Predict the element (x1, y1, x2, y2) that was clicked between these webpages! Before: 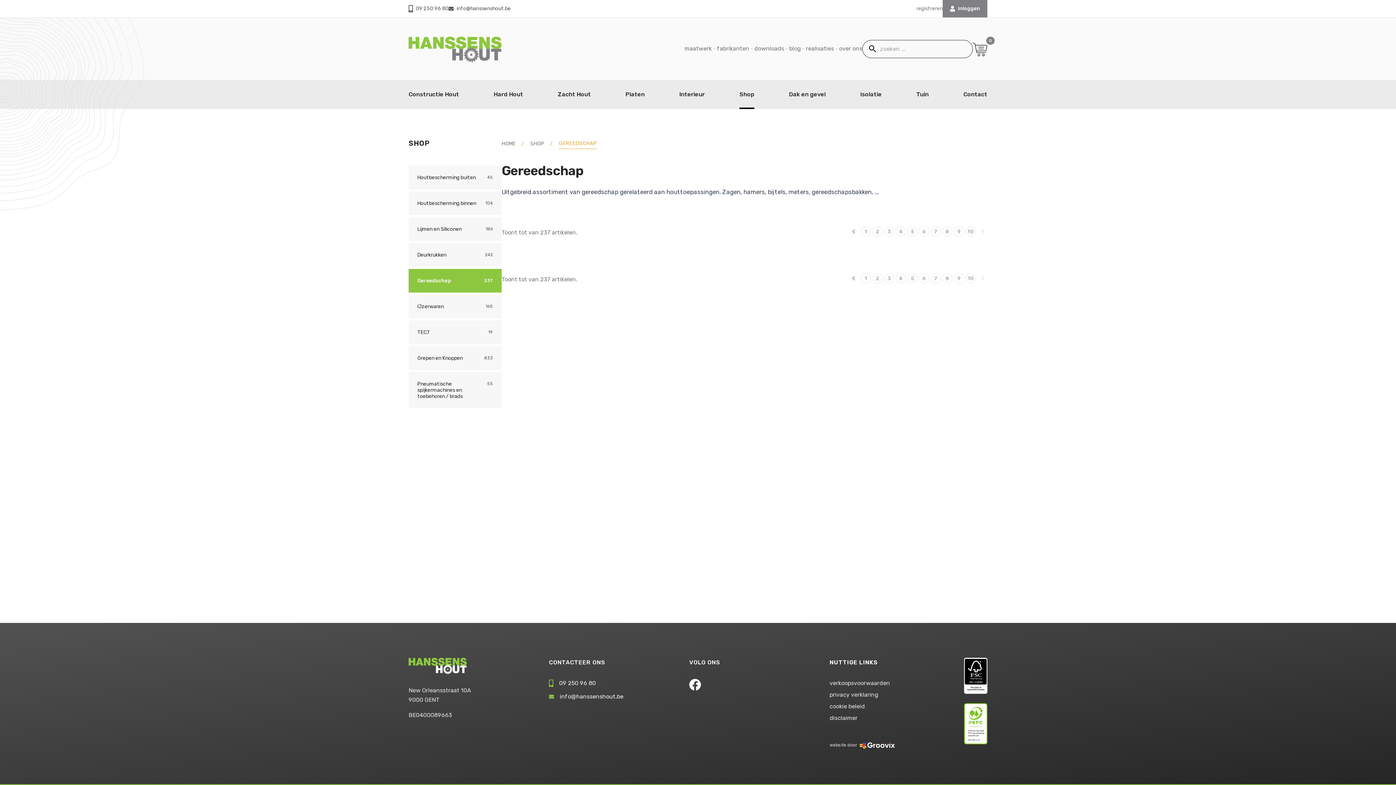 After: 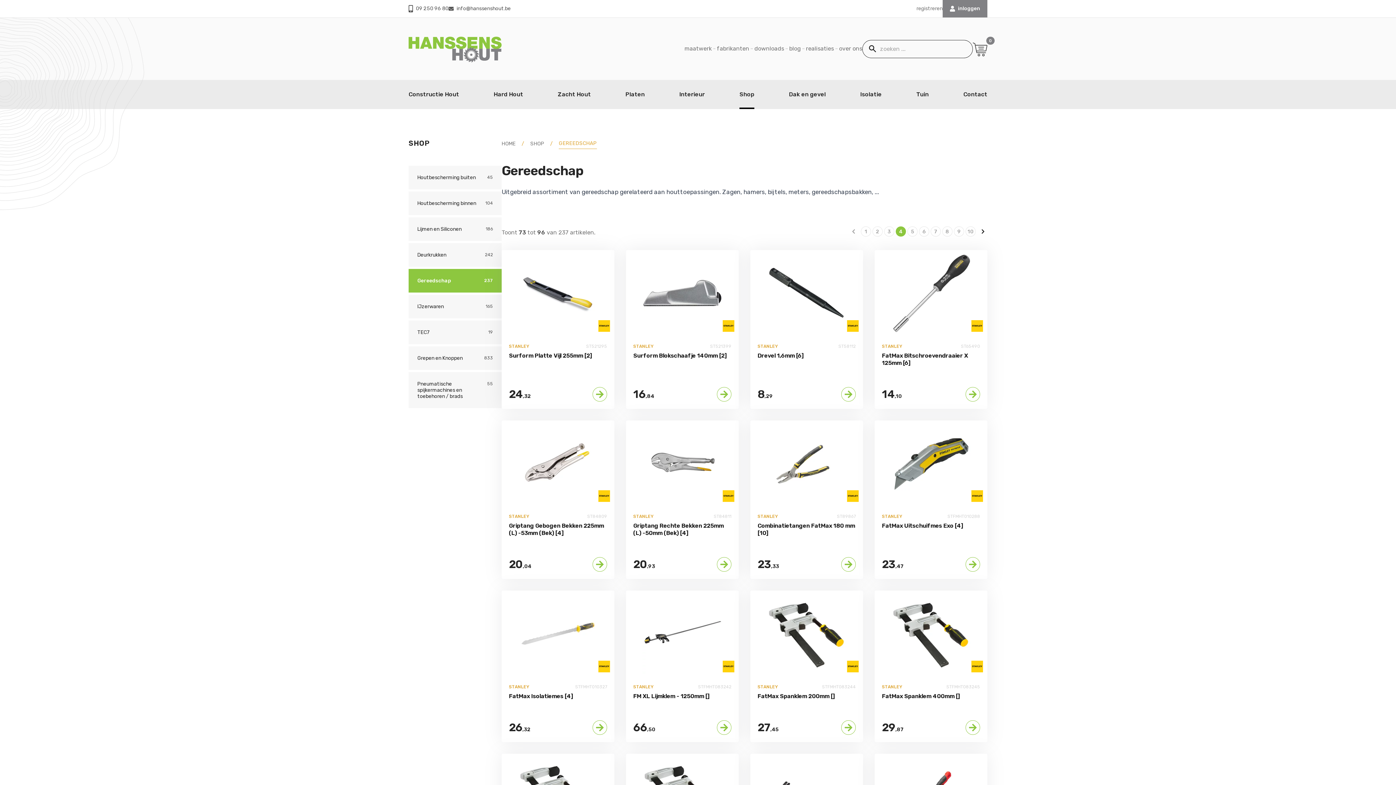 Action: label: Ga naar pagina 4 bbox: (896, 226, 906, 236)